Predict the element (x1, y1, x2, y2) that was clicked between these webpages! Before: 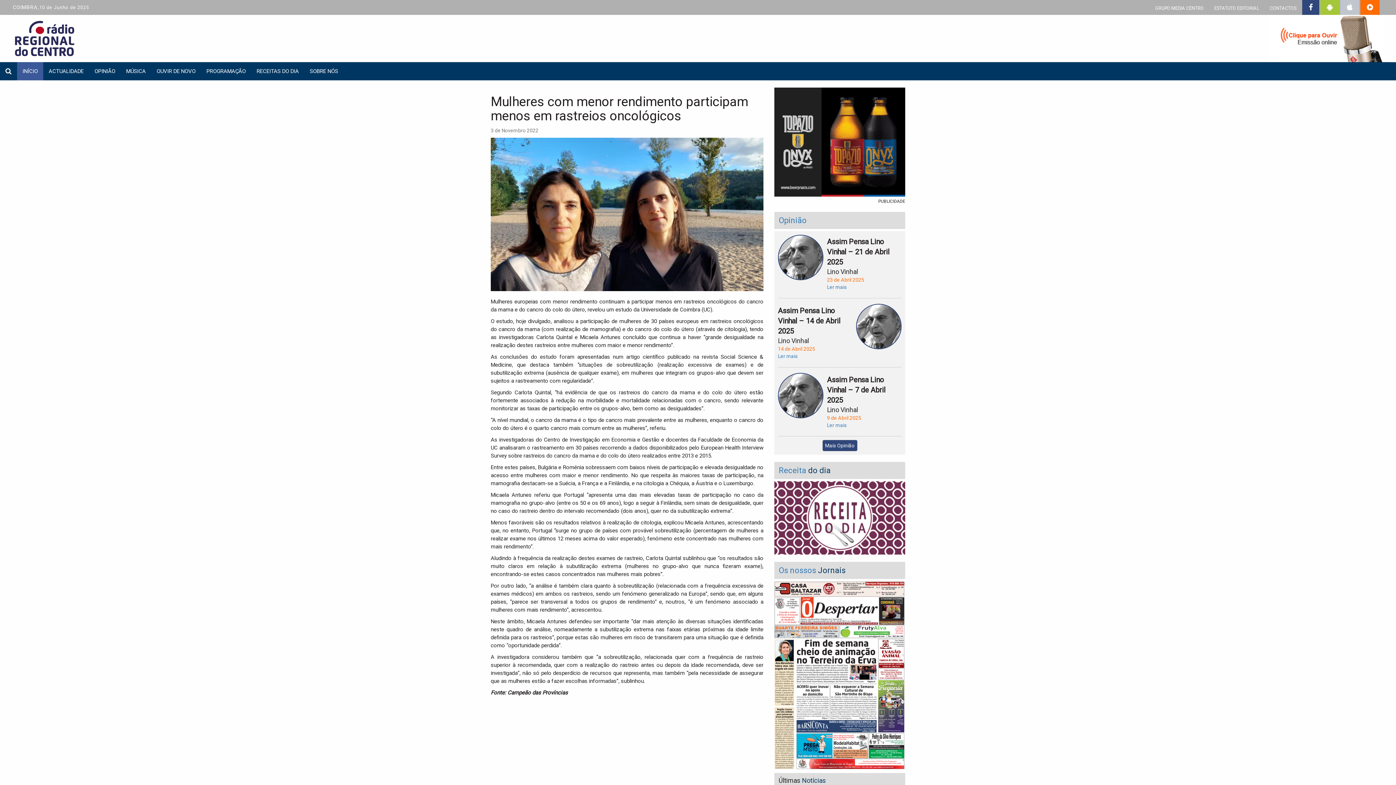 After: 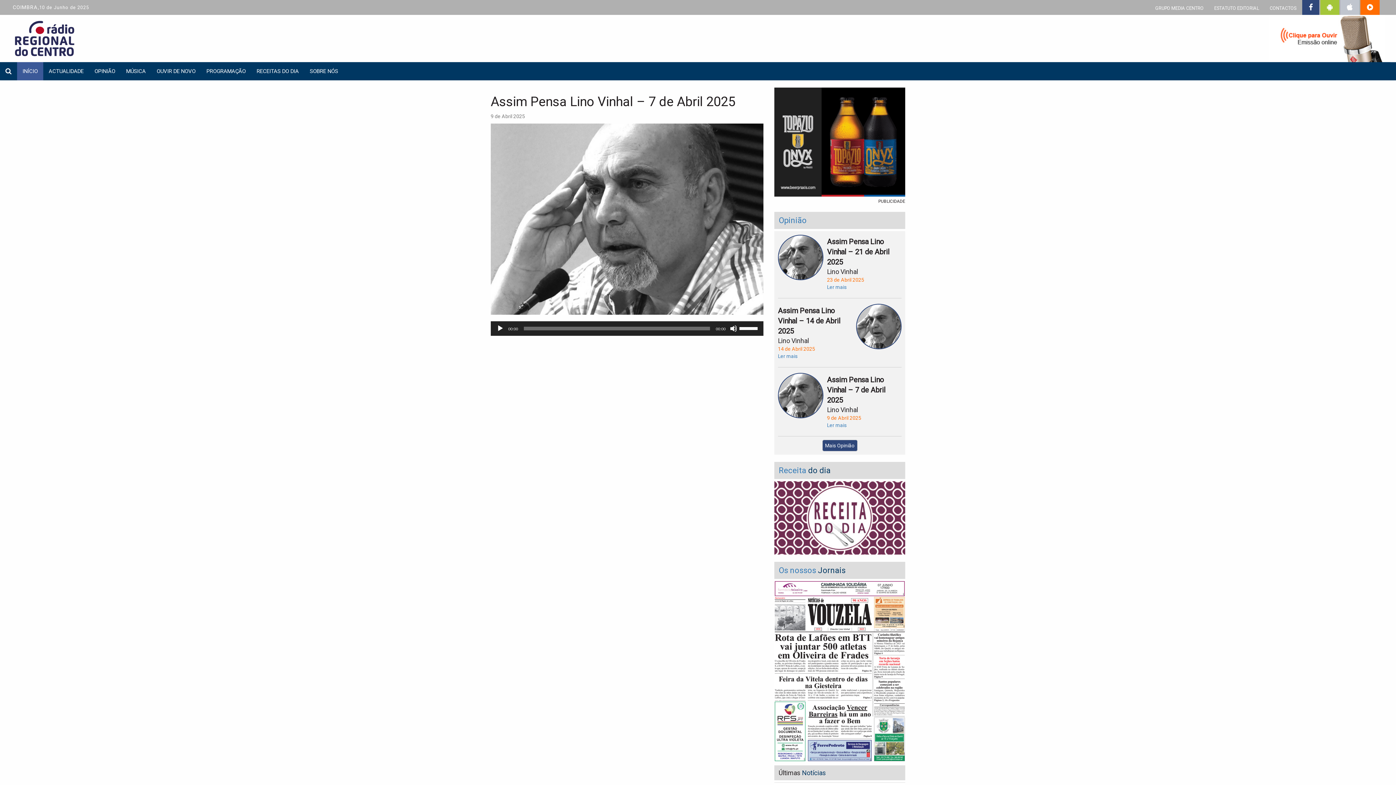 Action: bbox: (827, 422, 846, 428) label: Ler mais